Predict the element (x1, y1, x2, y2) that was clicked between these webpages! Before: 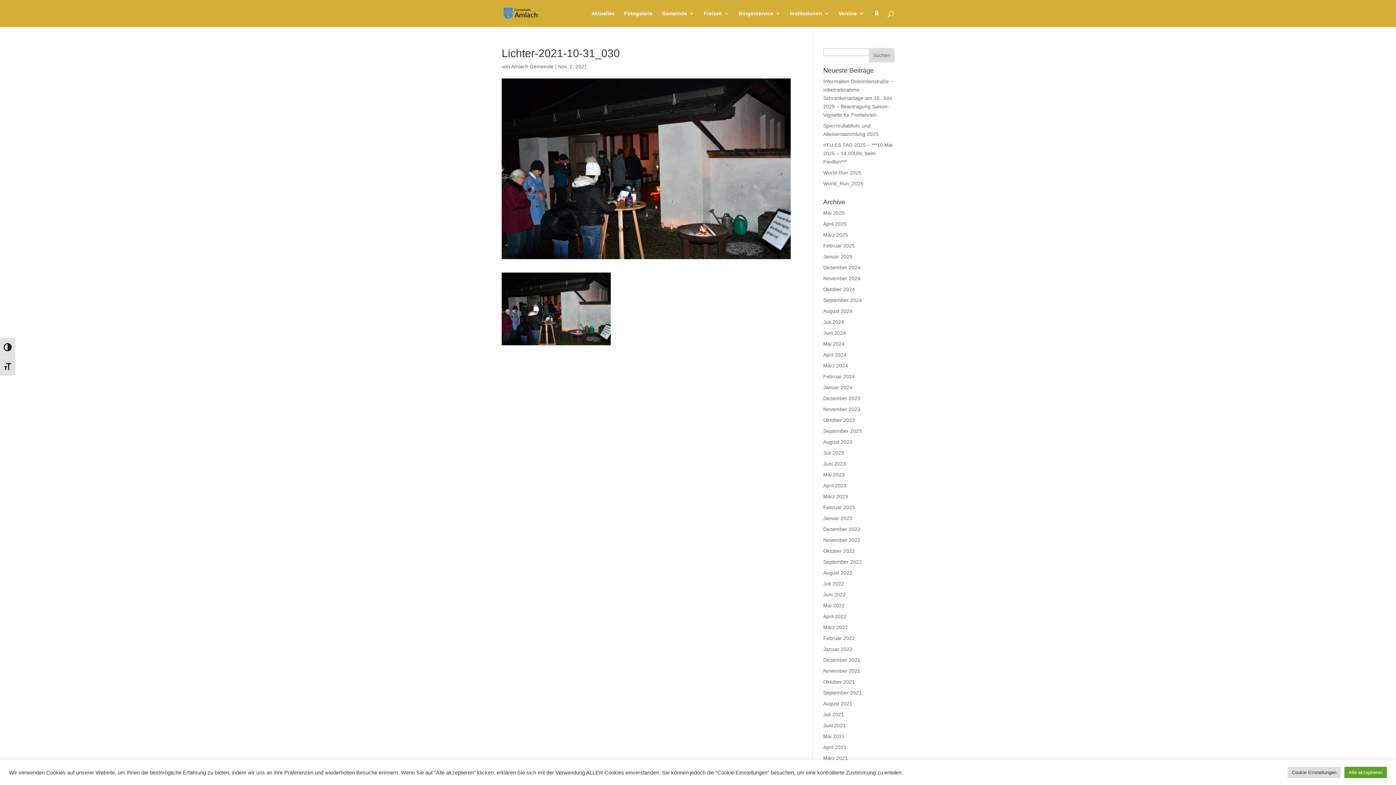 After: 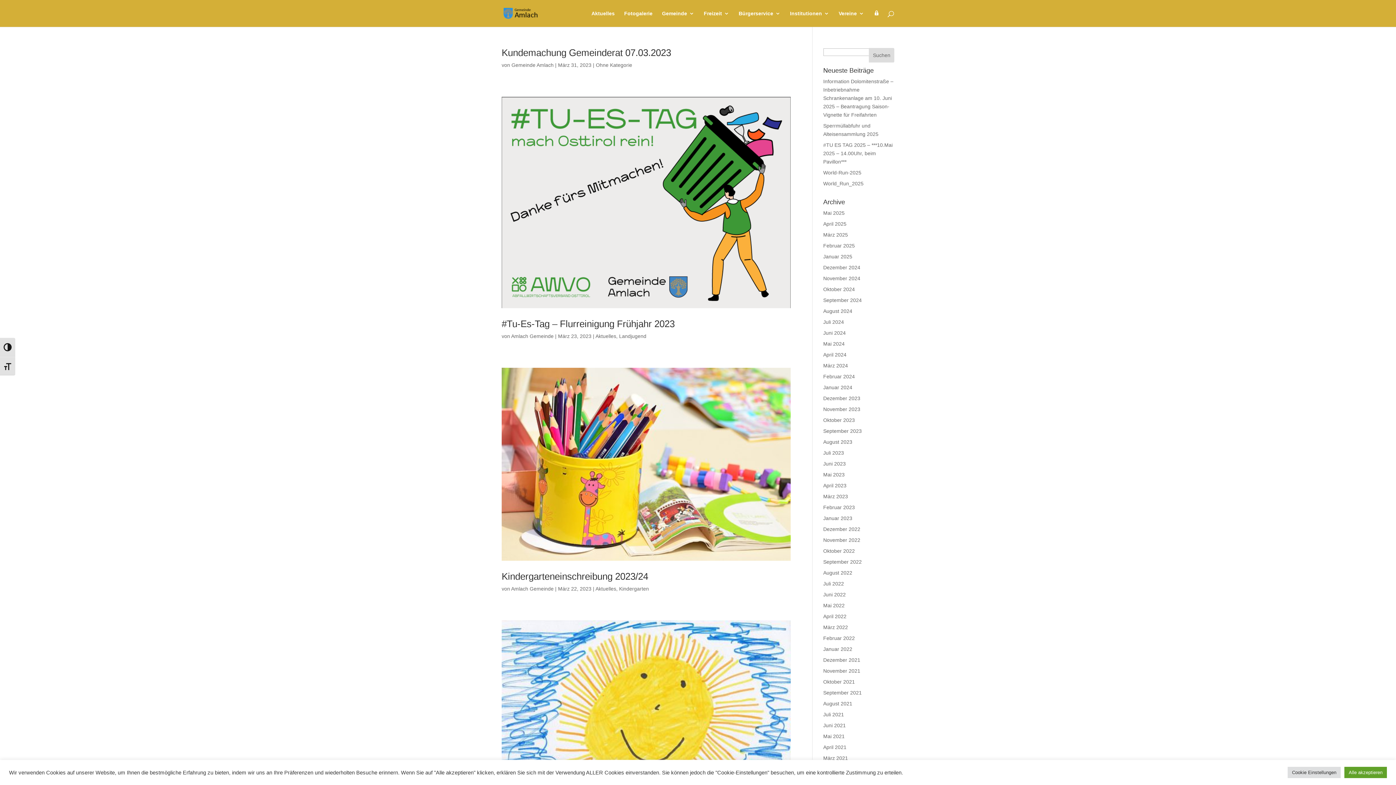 Action: label: März 2023 bbox: (823, 493, 848, 499)